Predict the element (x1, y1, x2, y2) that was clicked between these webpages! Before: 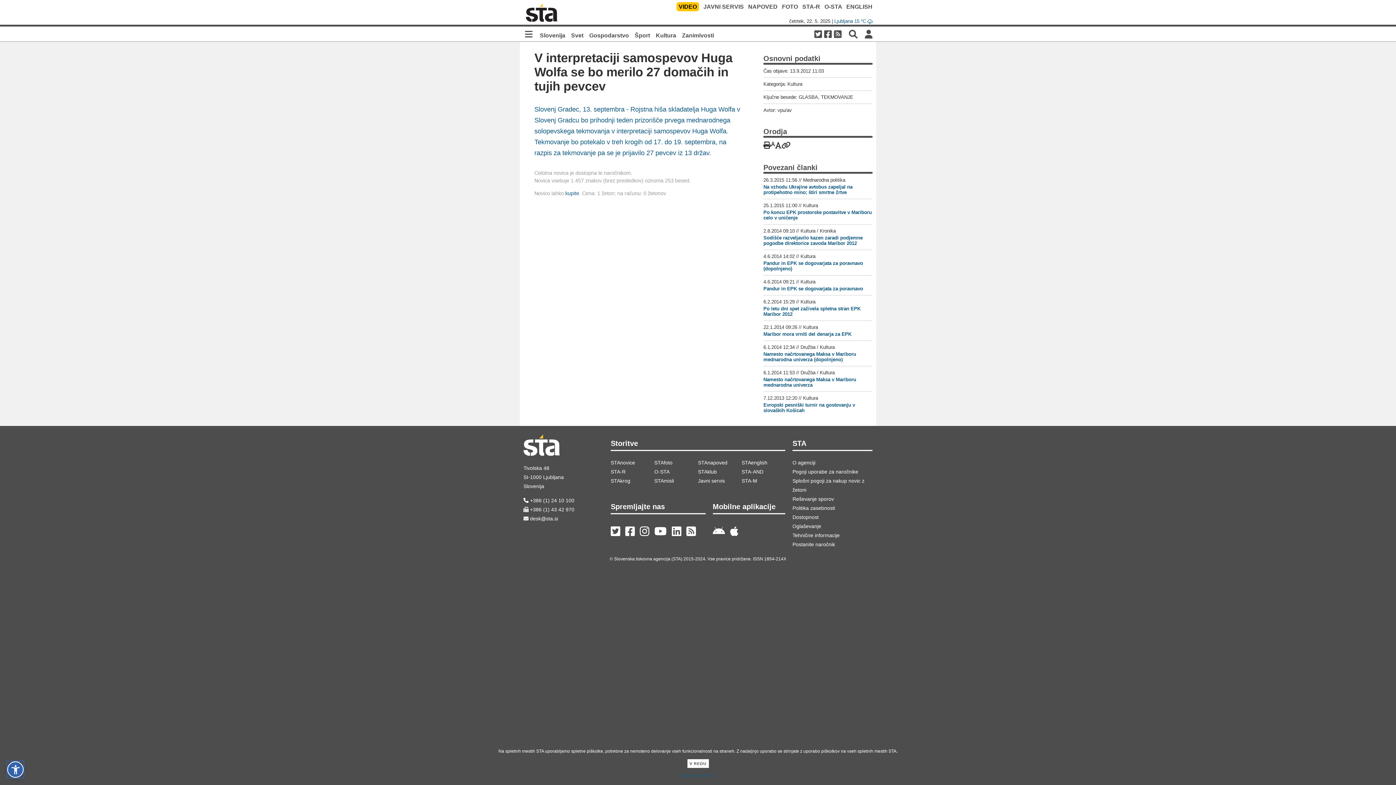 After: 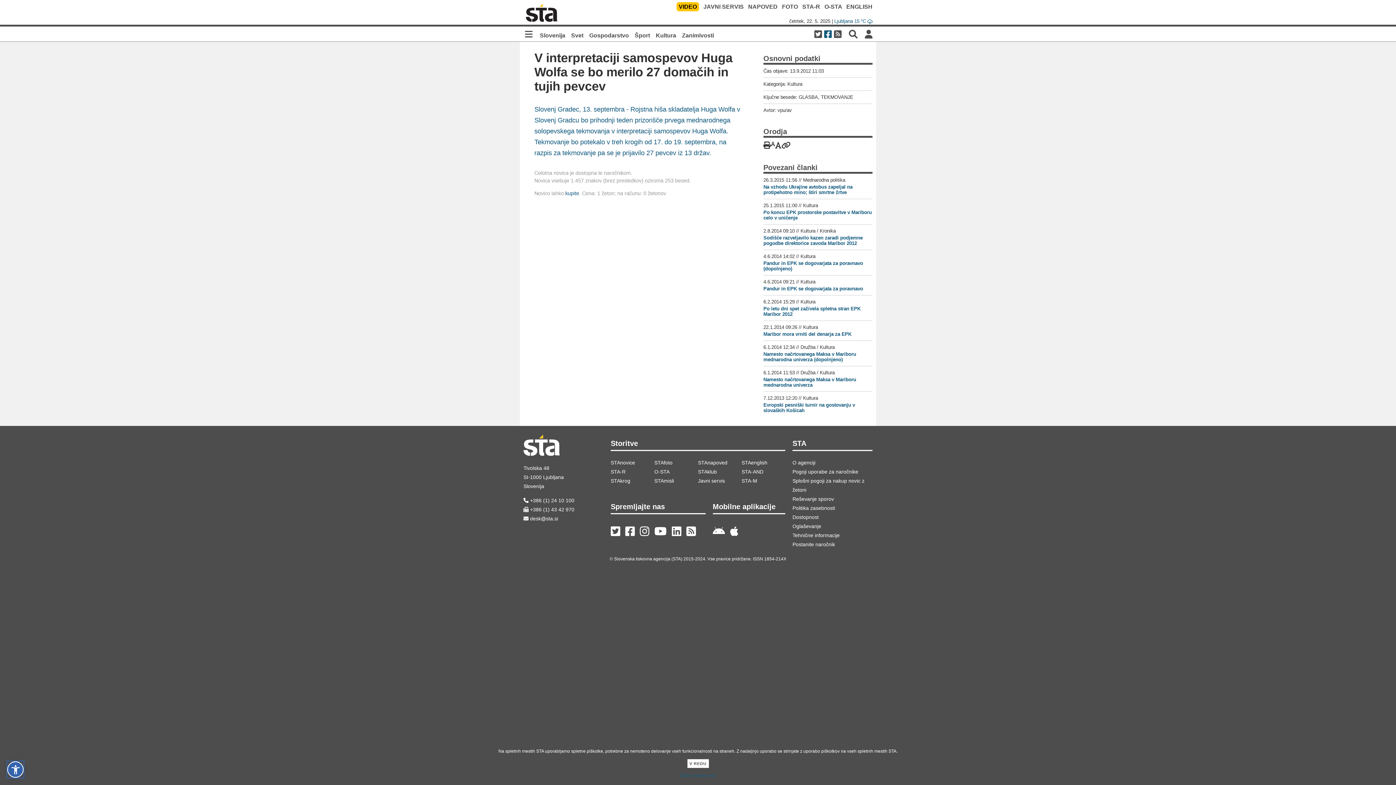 Action: label:  bbox: (824, 29, 832, 38)